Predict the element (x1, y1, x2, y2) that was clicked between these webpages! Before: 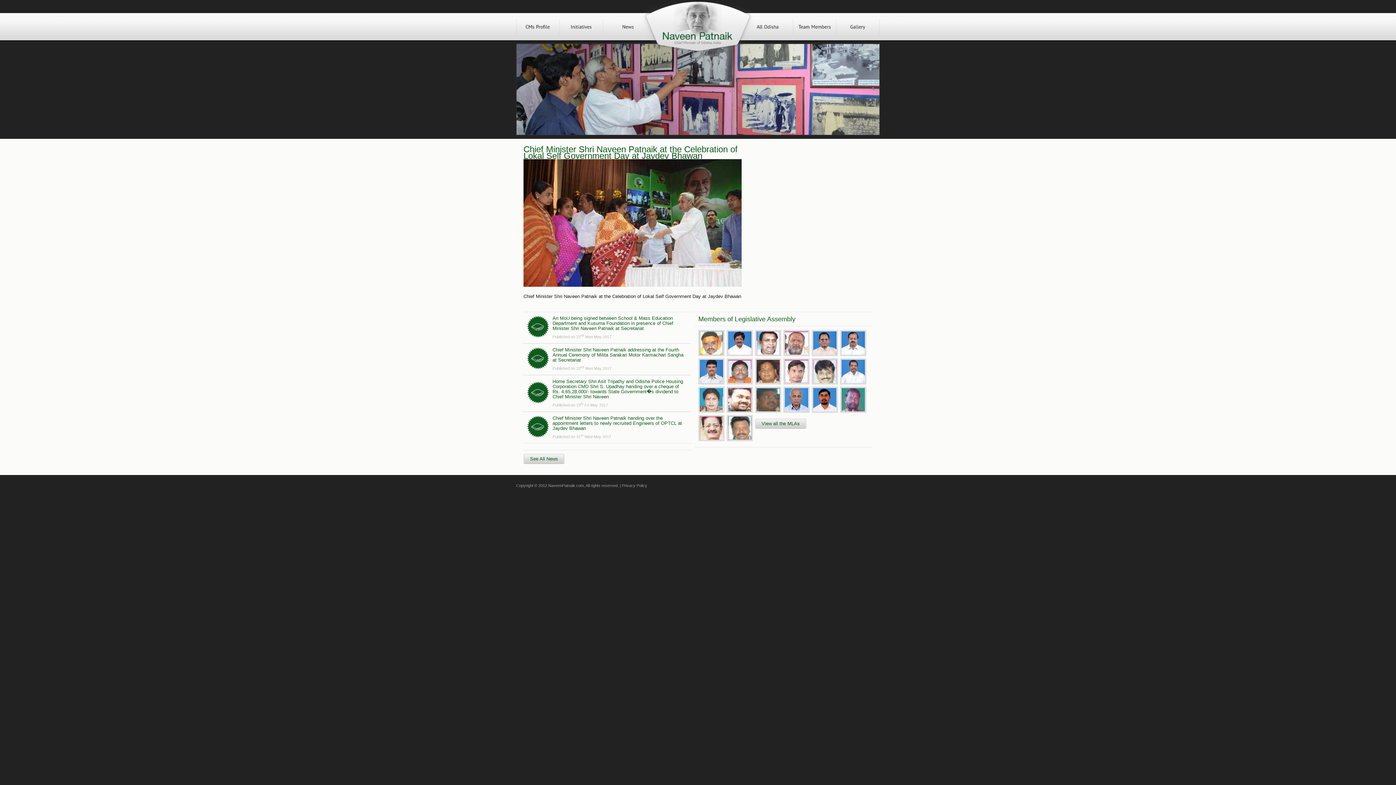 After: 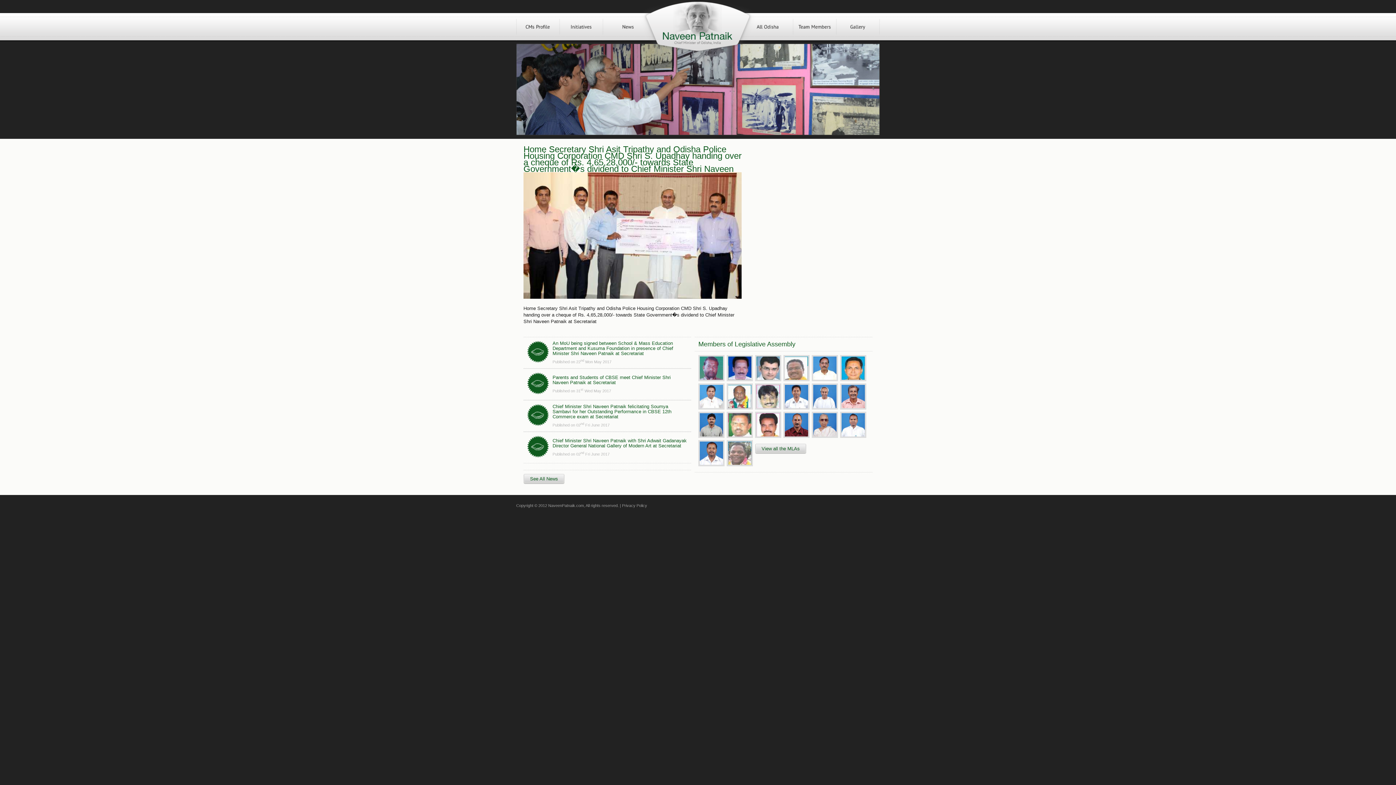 Action: bbox: (552, 378, 683, 399) label: Home Secretary Shri Asit Tripathy and Odisha Police Housing Corporation CMD Shri S. Upadhay handing over a cheque of Rs. 4,65,28,000/- towards State Government�s dividend to Chief Minister Shri Naveen